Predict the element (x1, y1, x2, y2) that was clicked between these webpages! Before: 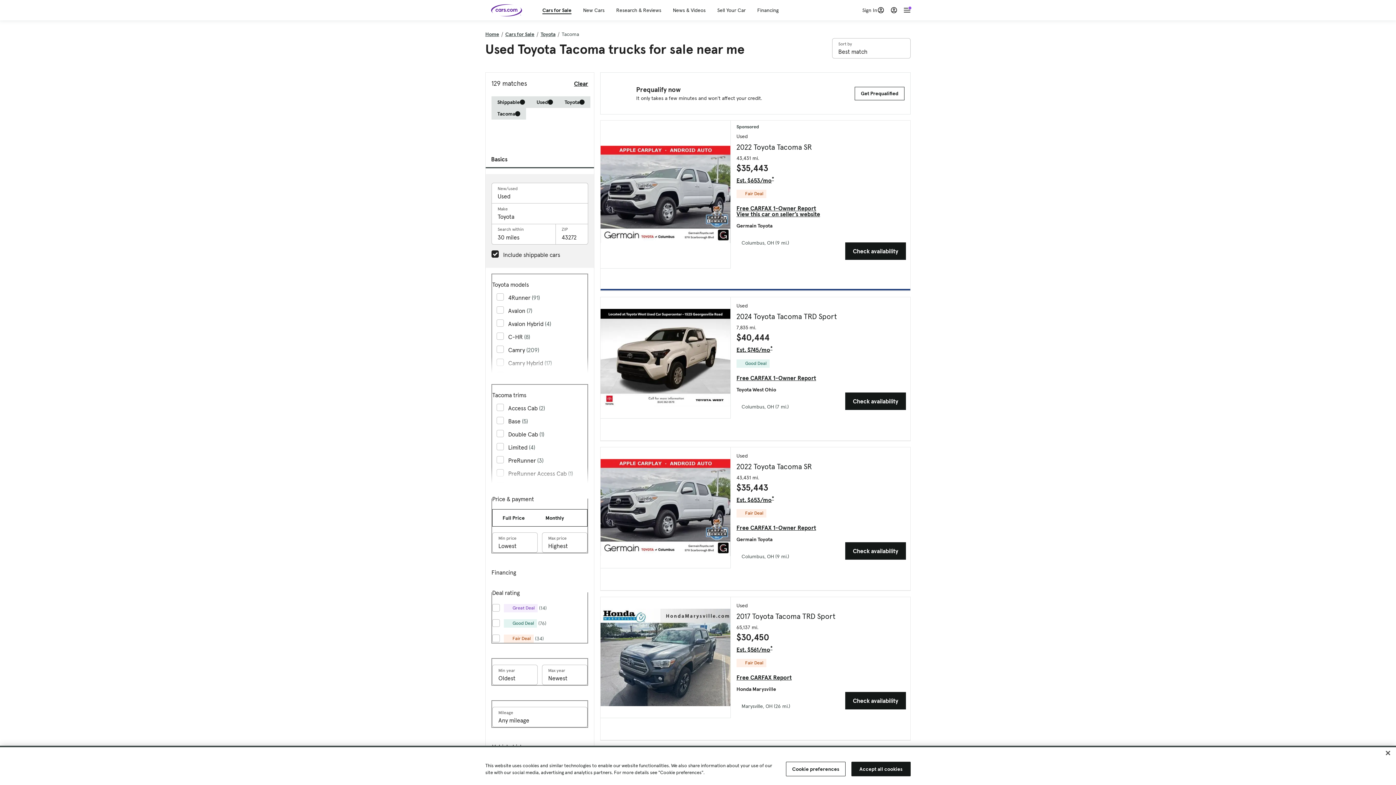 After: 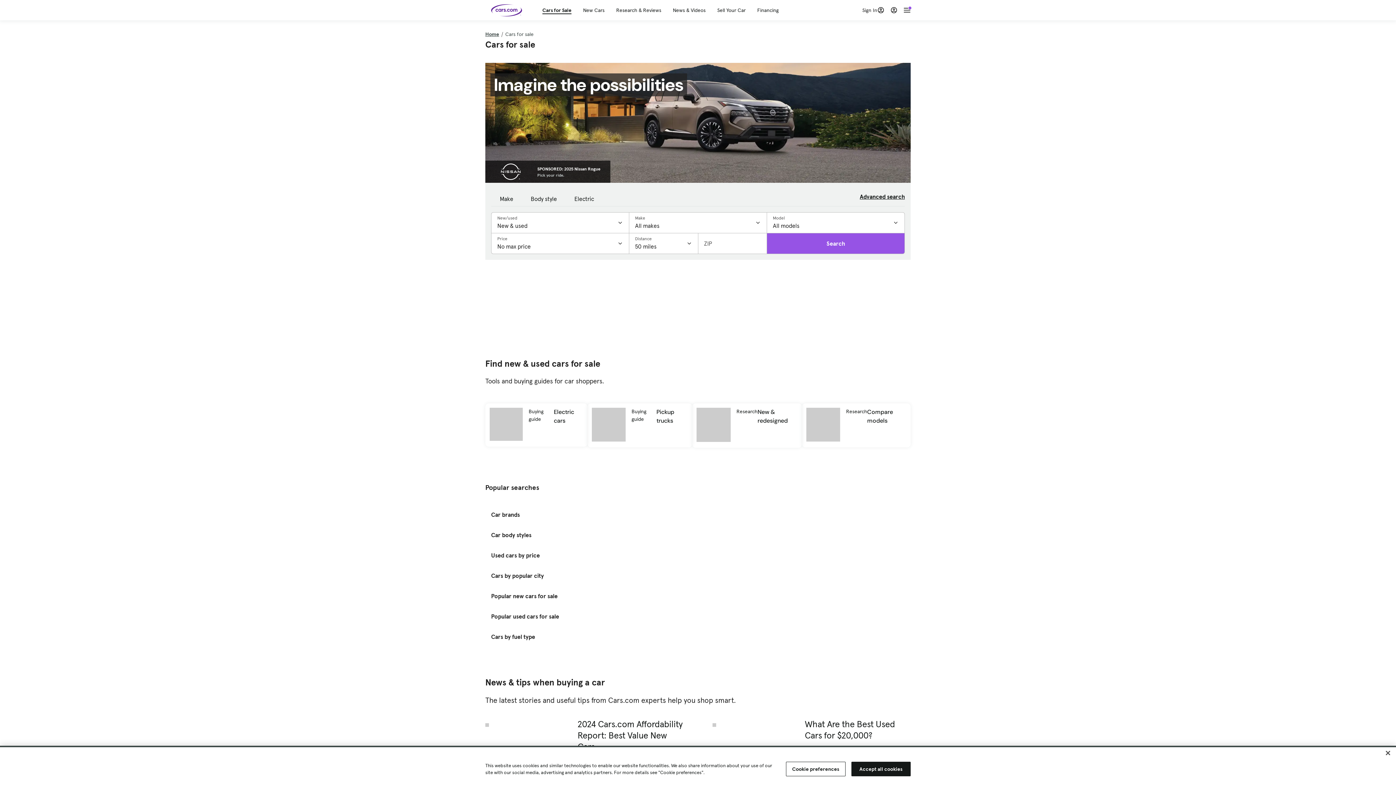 Action: bbox: (505, 30, 534, 38) label: Cars for Sale